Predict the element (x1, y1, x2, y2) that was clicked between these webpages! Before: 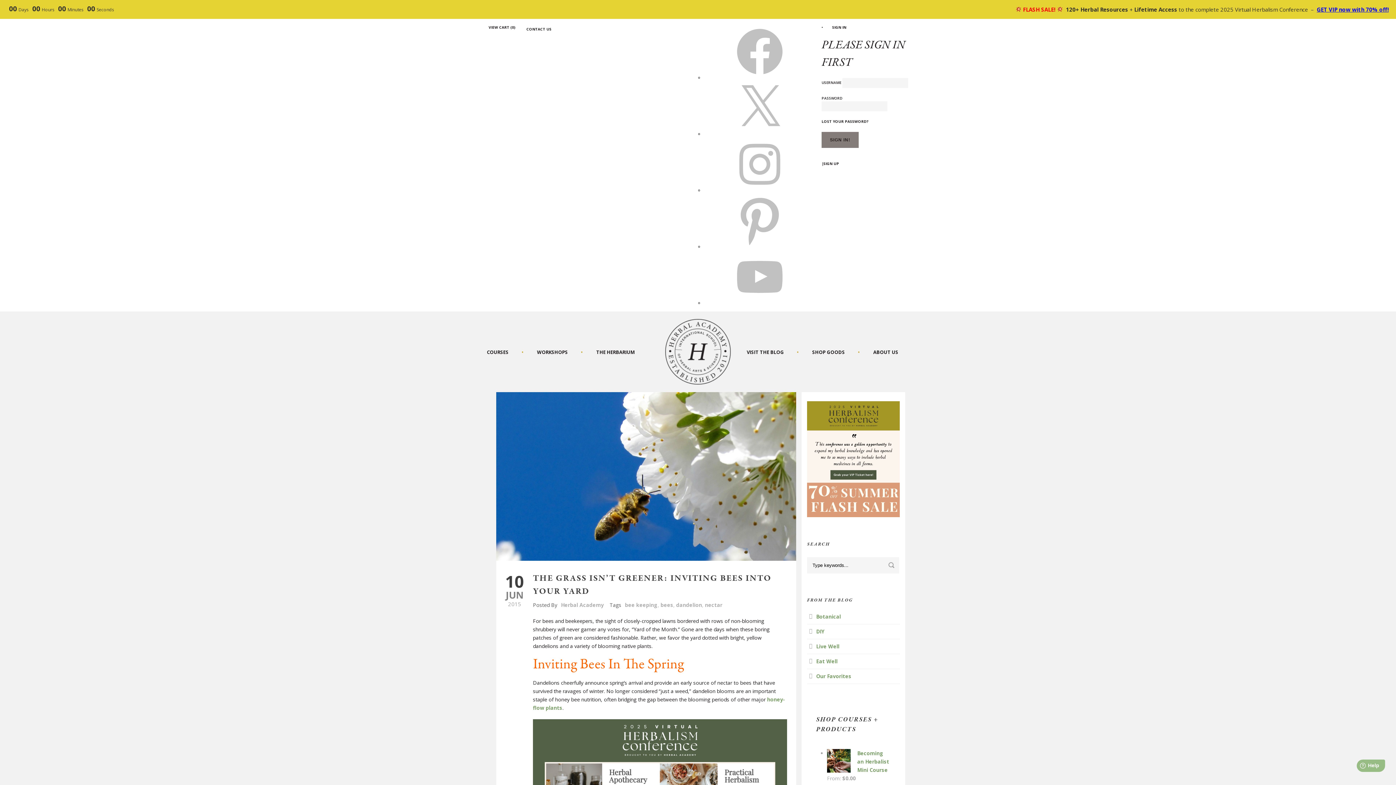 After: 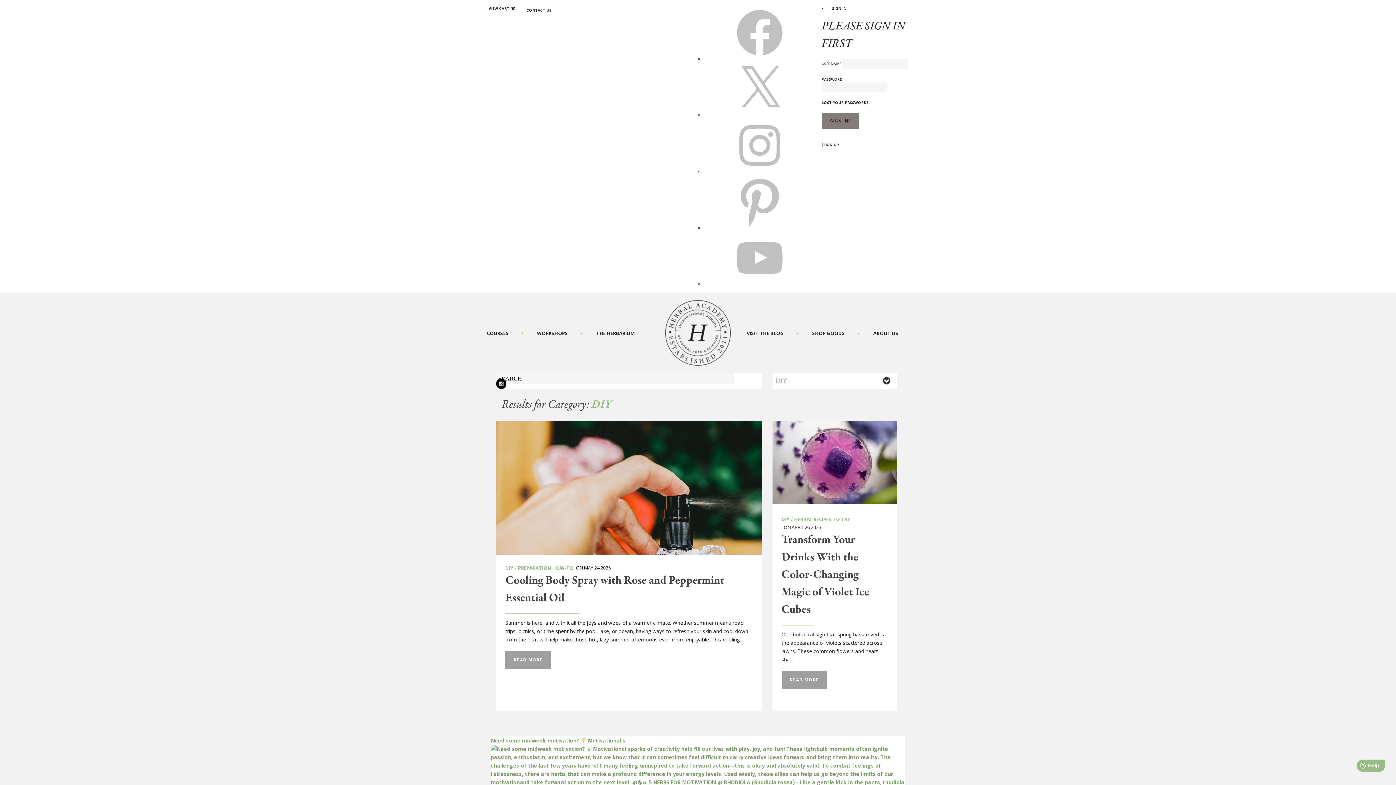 Action: bbox: (816, 628, 824, 635) label: DIY